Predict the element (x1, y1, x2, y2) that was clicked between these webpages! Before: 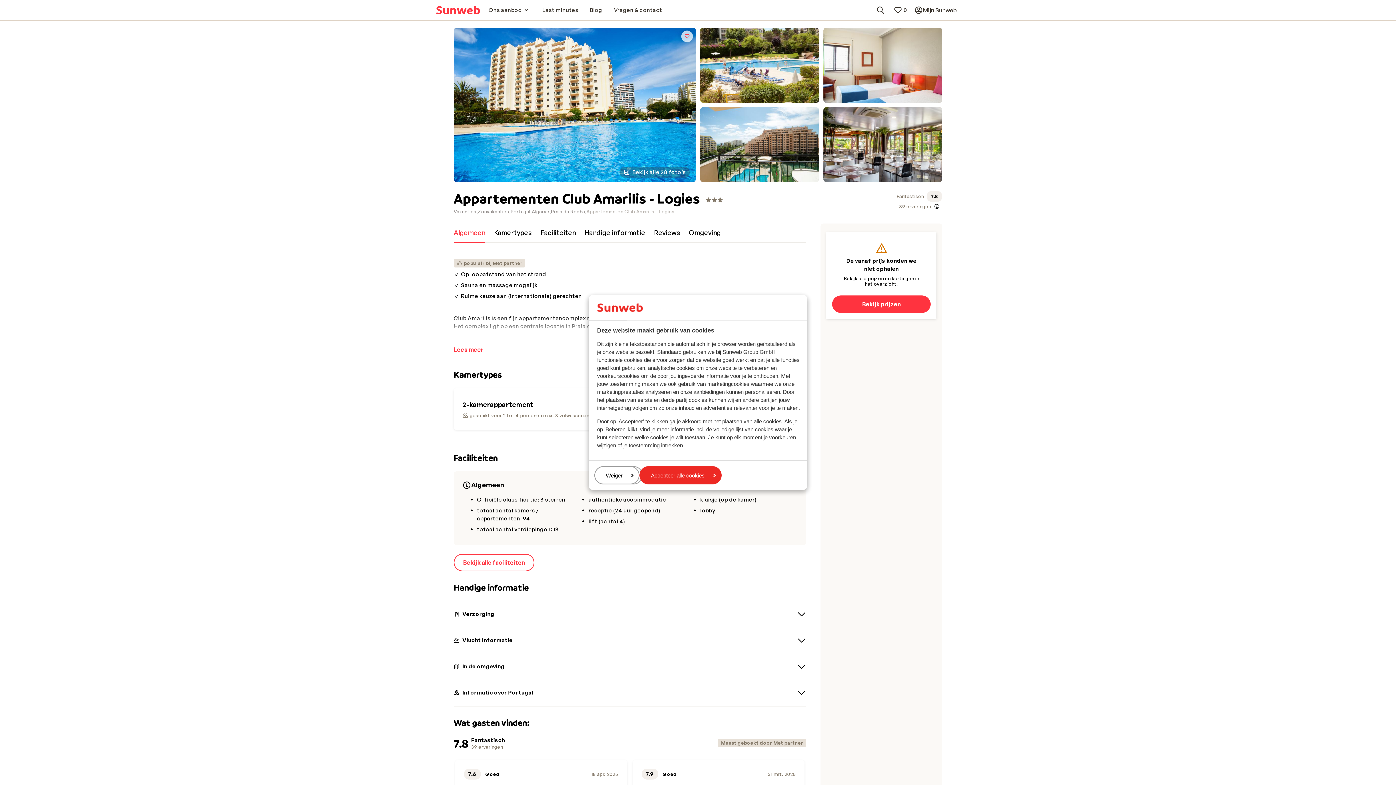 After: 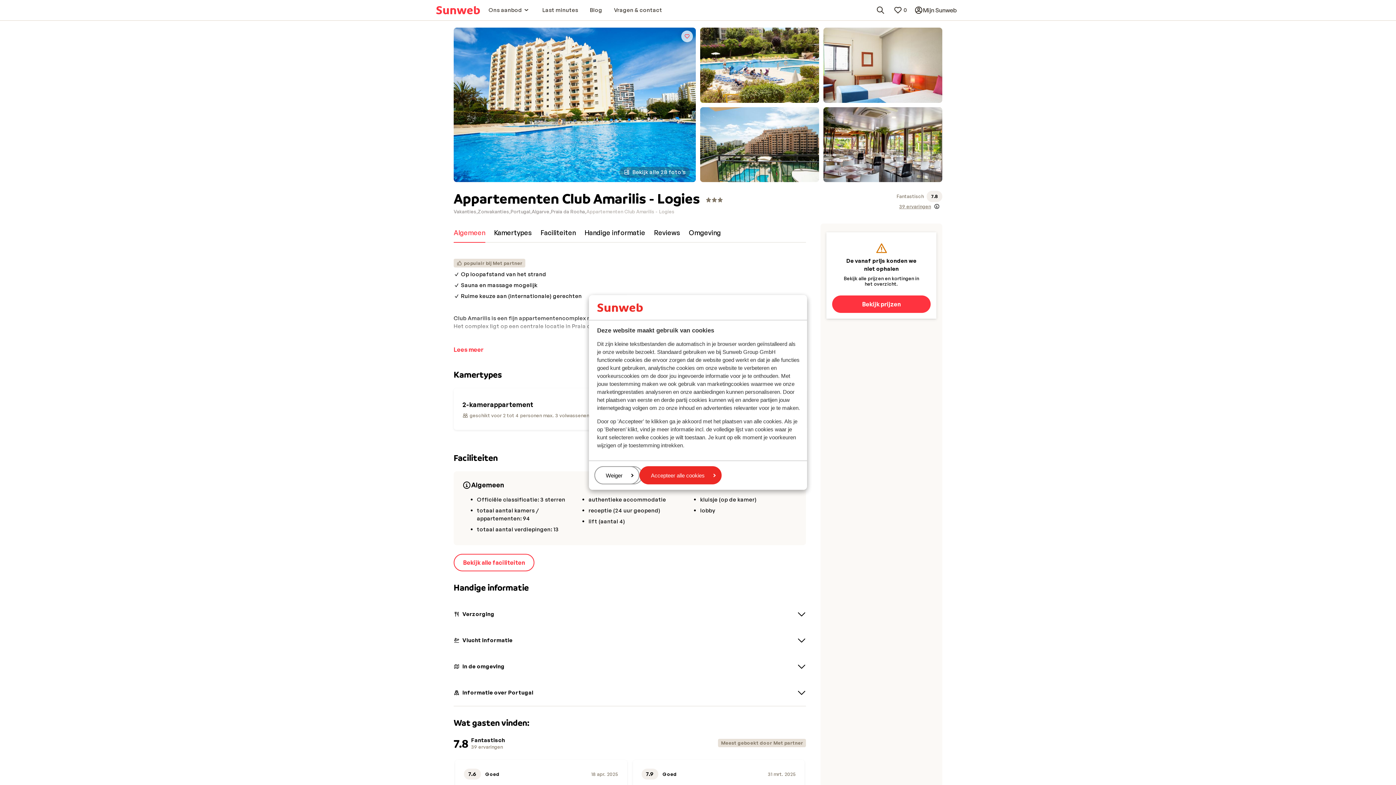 Action: label: Appartementen Club Amarilis - Logies bbox: (586, 208, 674, 214)